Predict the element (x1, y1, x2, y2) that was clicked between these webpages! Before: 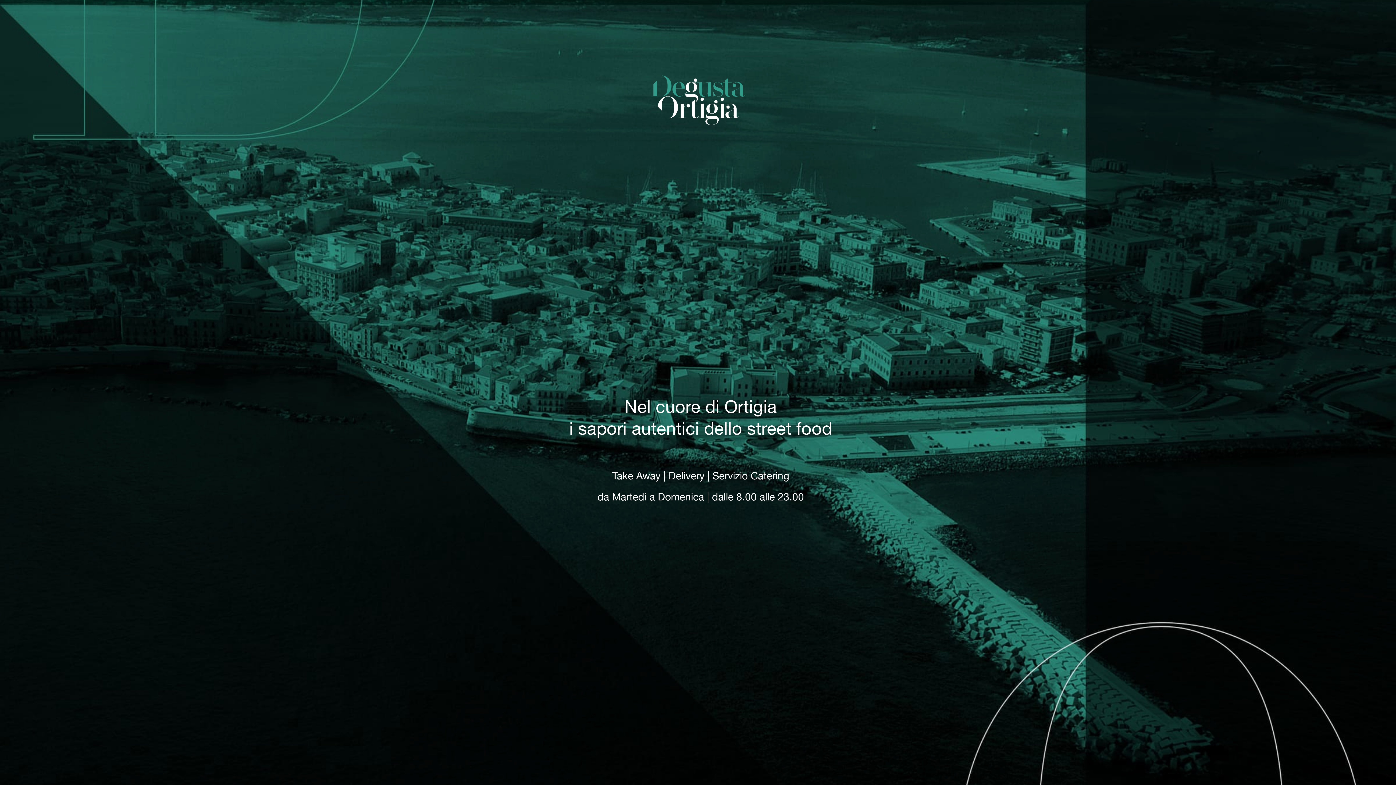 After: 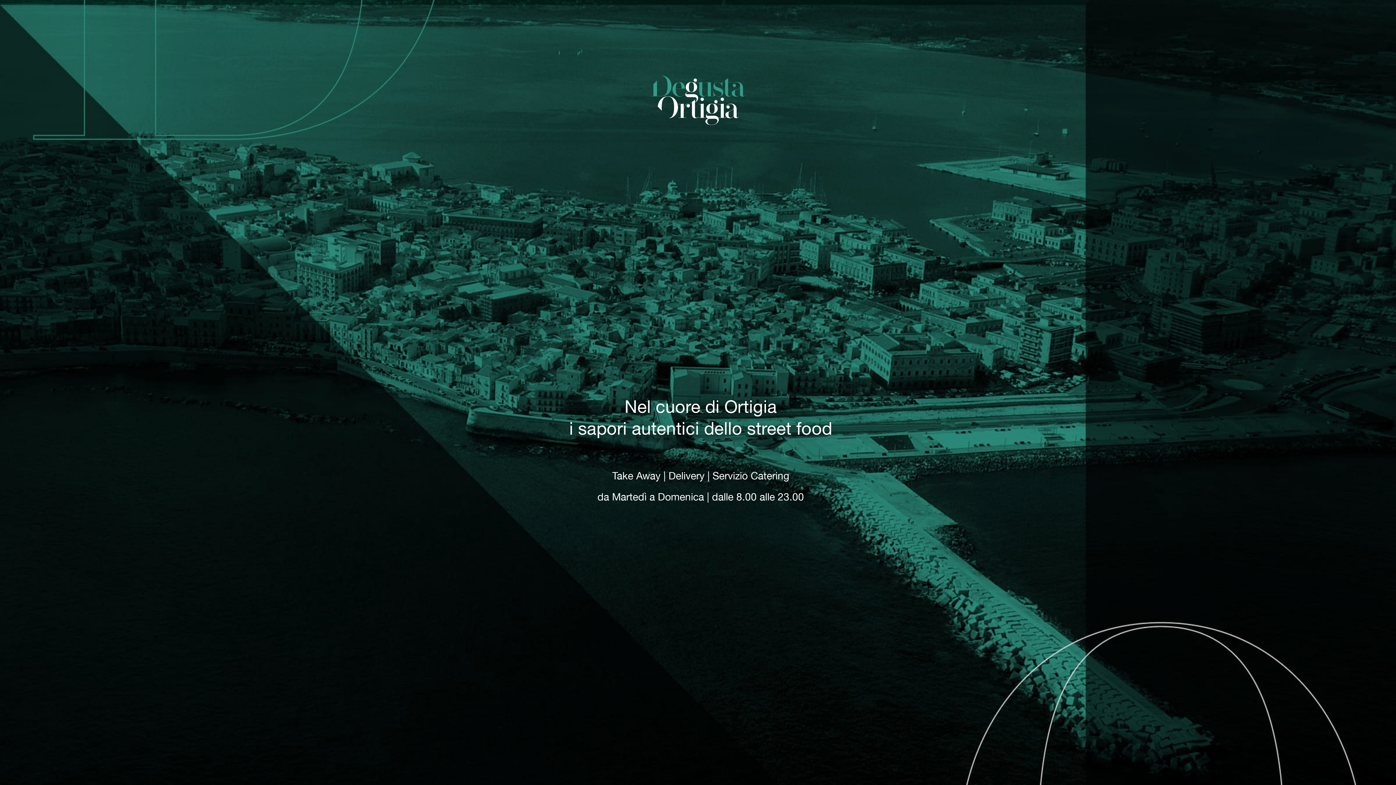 Action: bbox: (625, 30, 770, 175)